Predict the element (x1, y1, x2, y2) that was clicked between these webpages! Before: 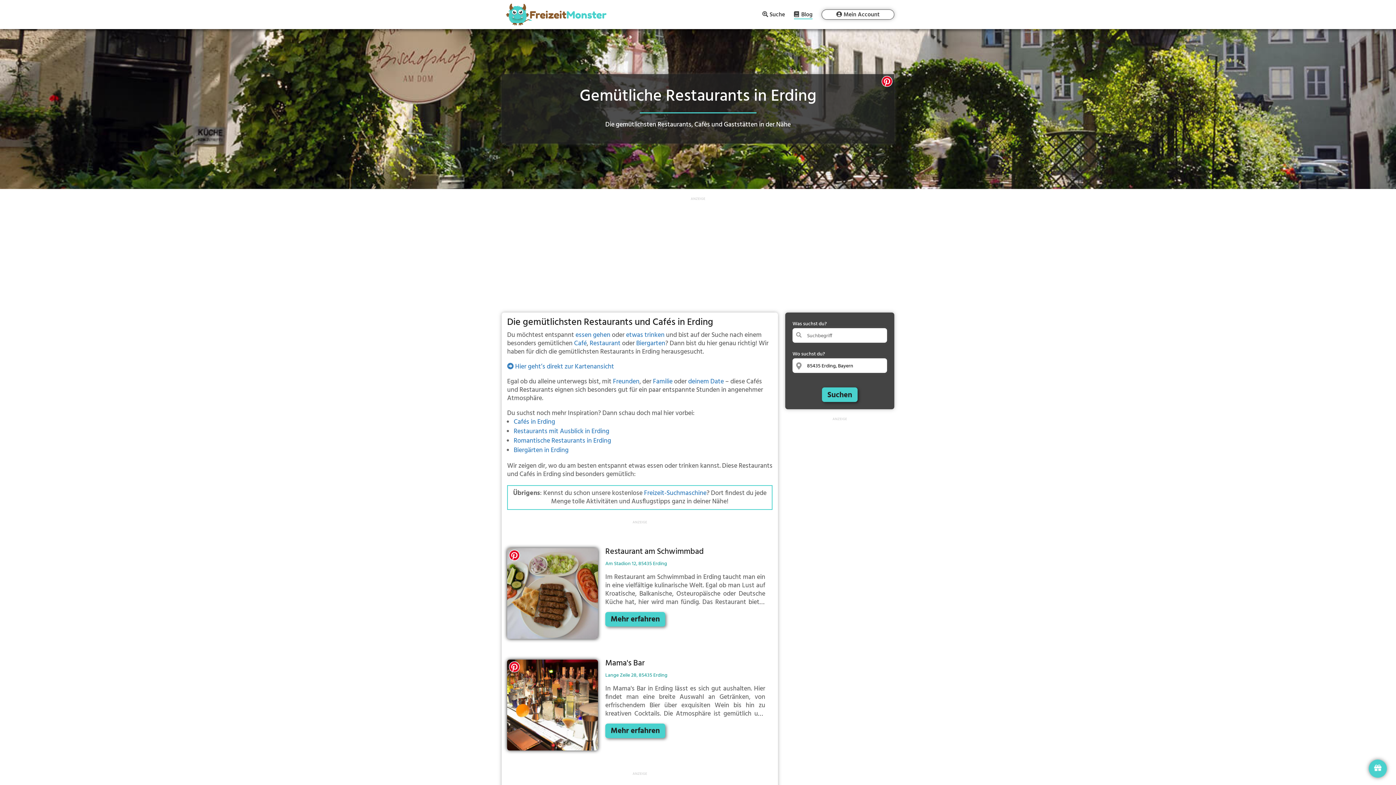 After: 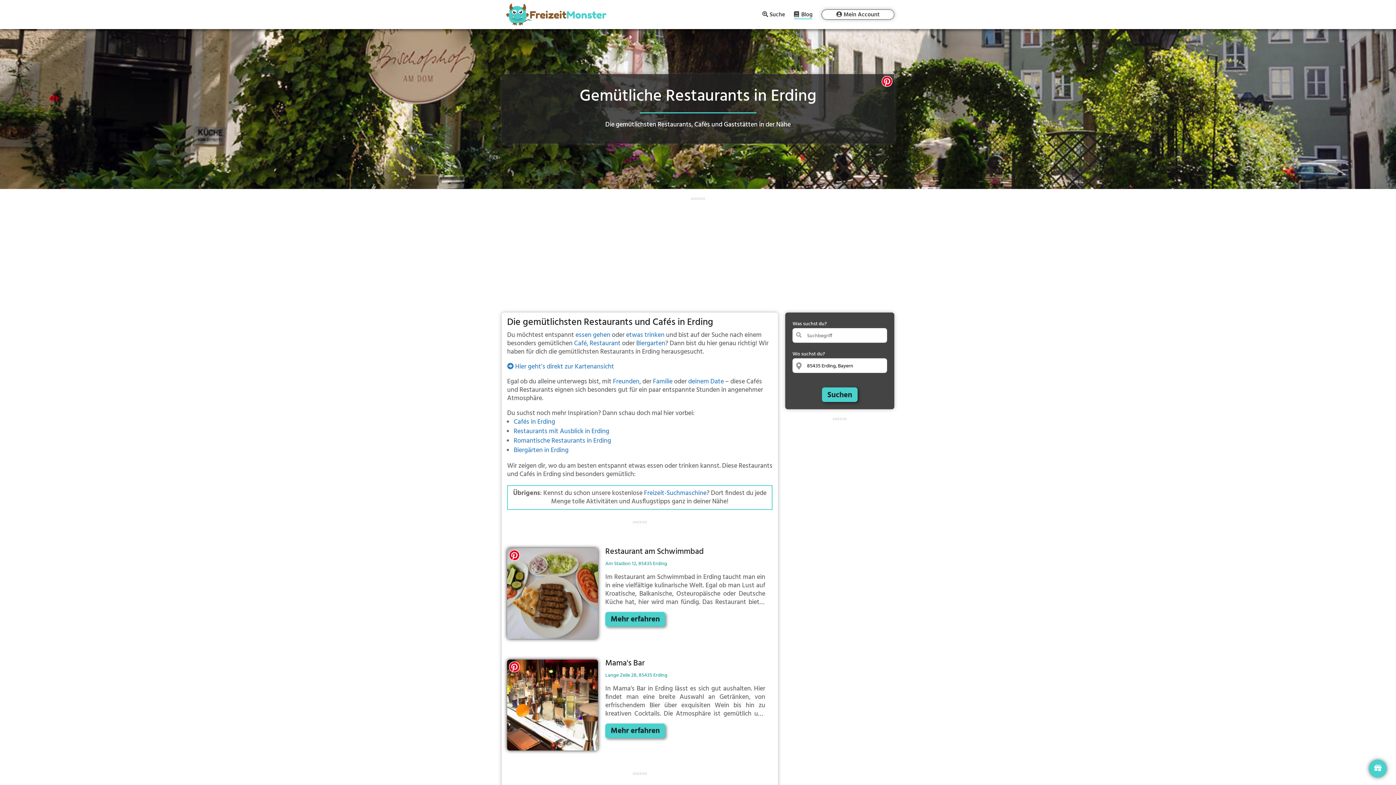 Action: bbox: (881, 76, 892, 89)